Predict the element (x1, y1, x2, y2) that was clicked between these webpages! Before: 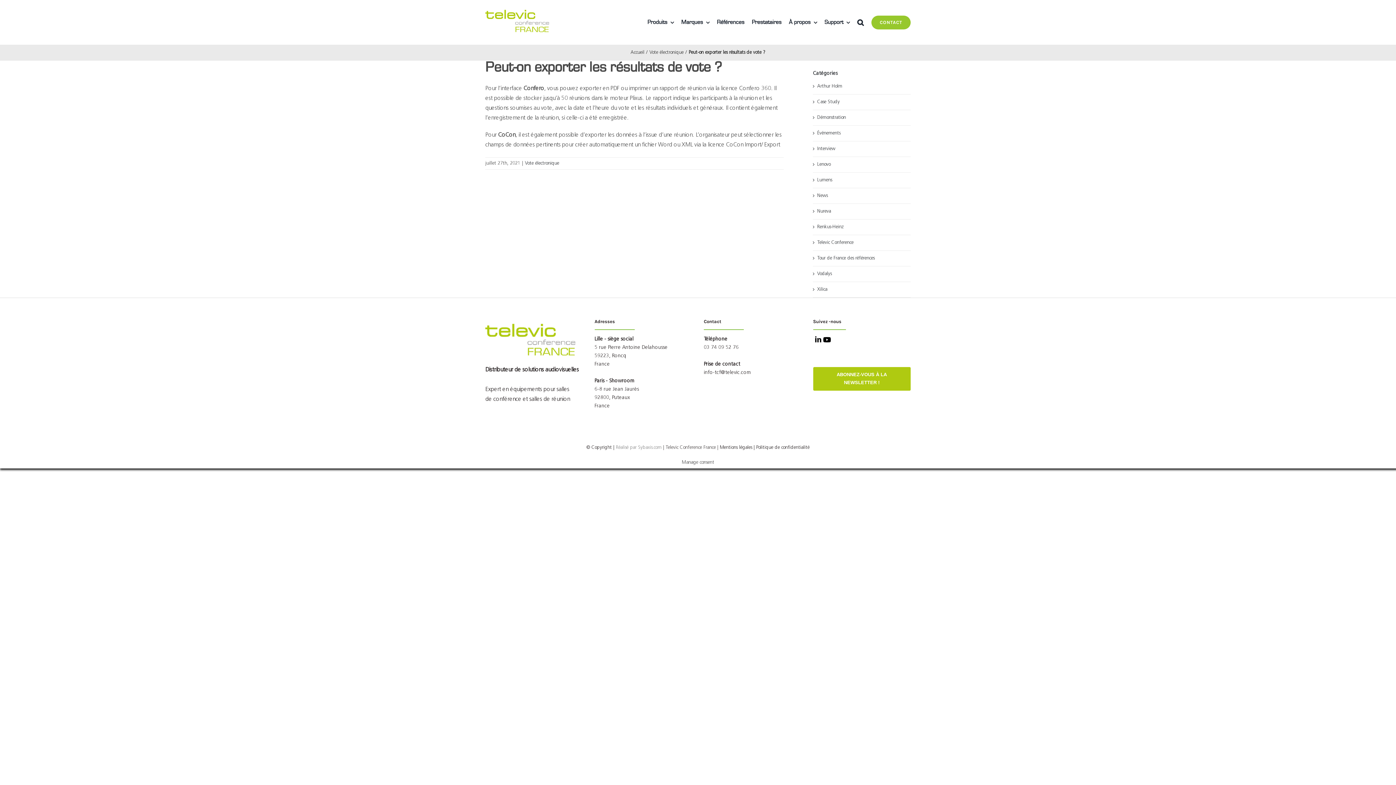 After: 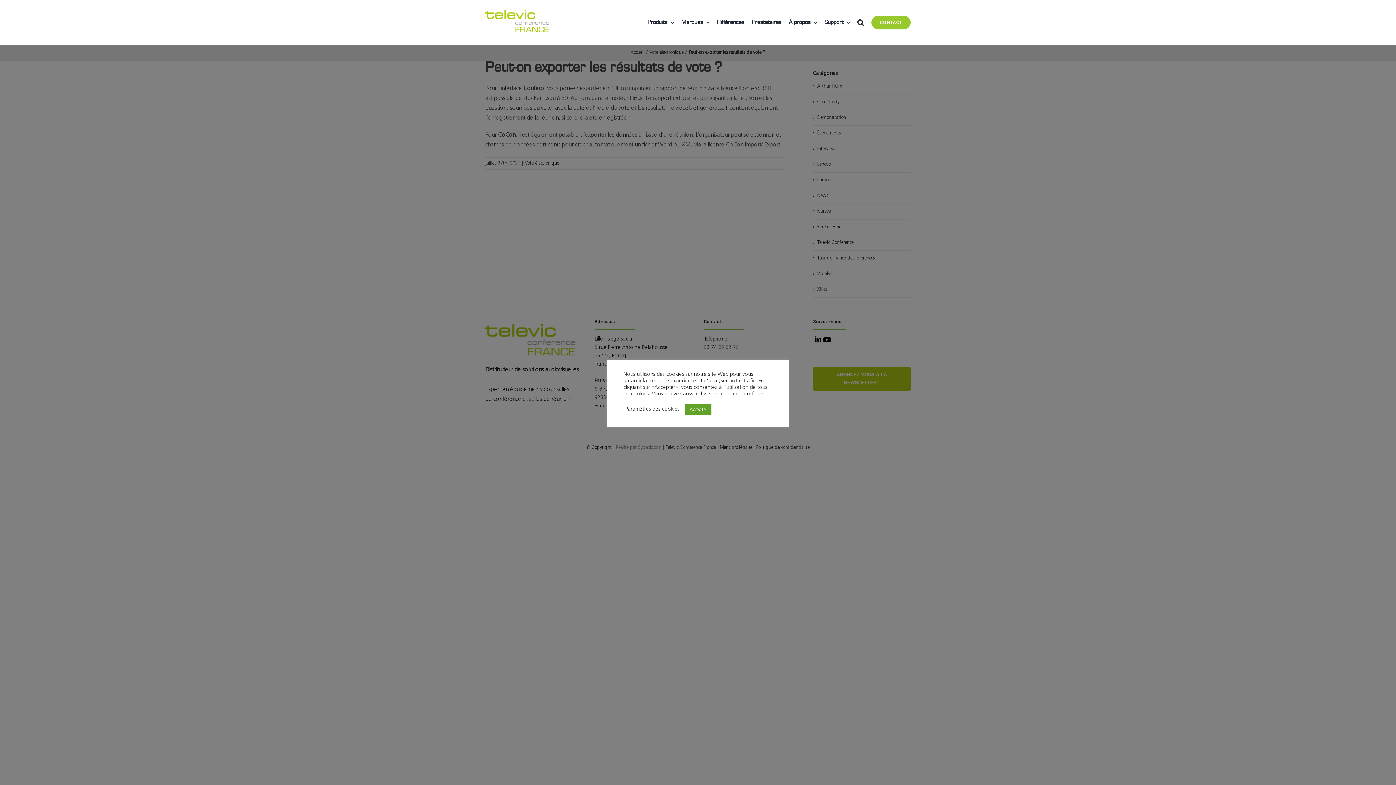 Action: label: Sybaxis.com bbox: (638, 445, 661, 450)